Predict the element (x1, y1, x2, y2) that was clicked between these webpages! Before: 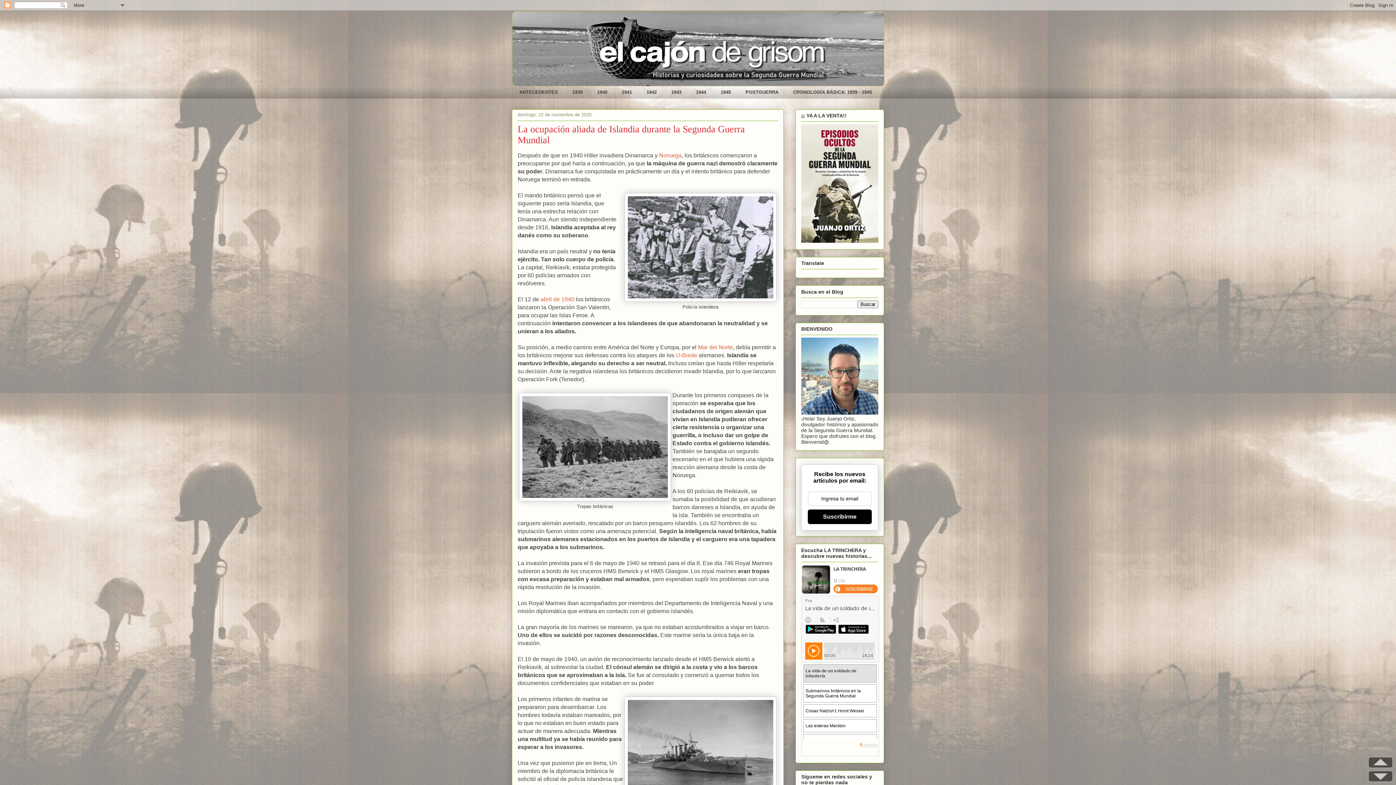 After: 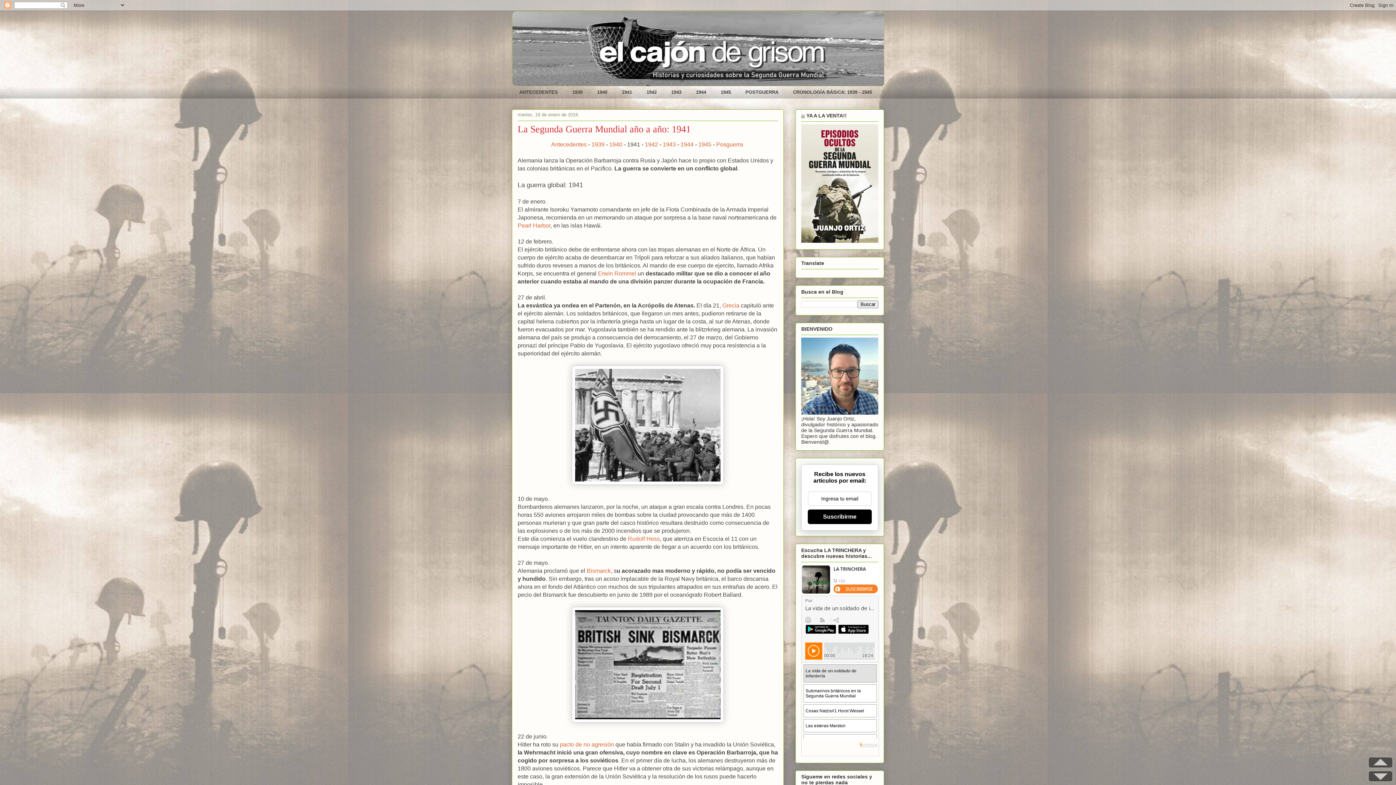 Action: bbox: (614, 86, 639, 98) label: 1941